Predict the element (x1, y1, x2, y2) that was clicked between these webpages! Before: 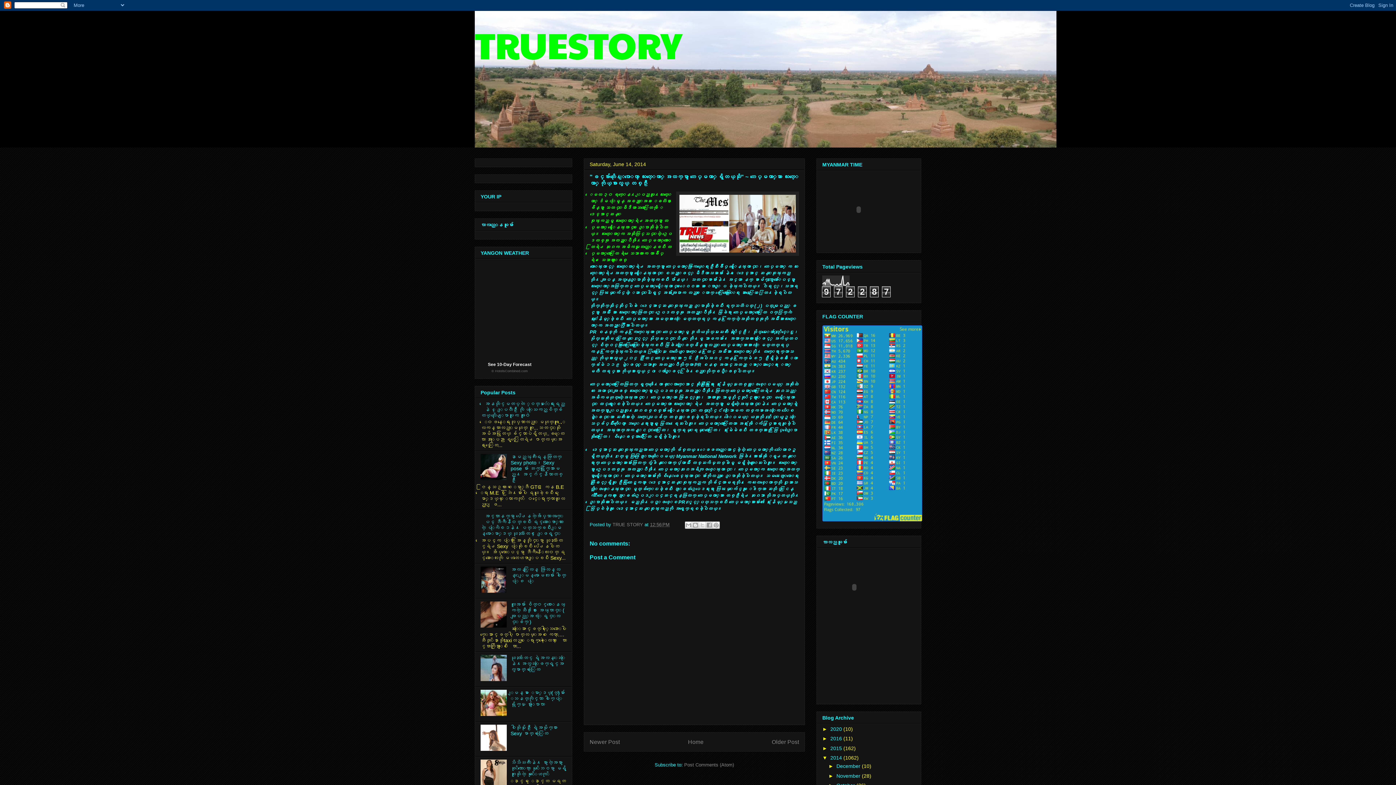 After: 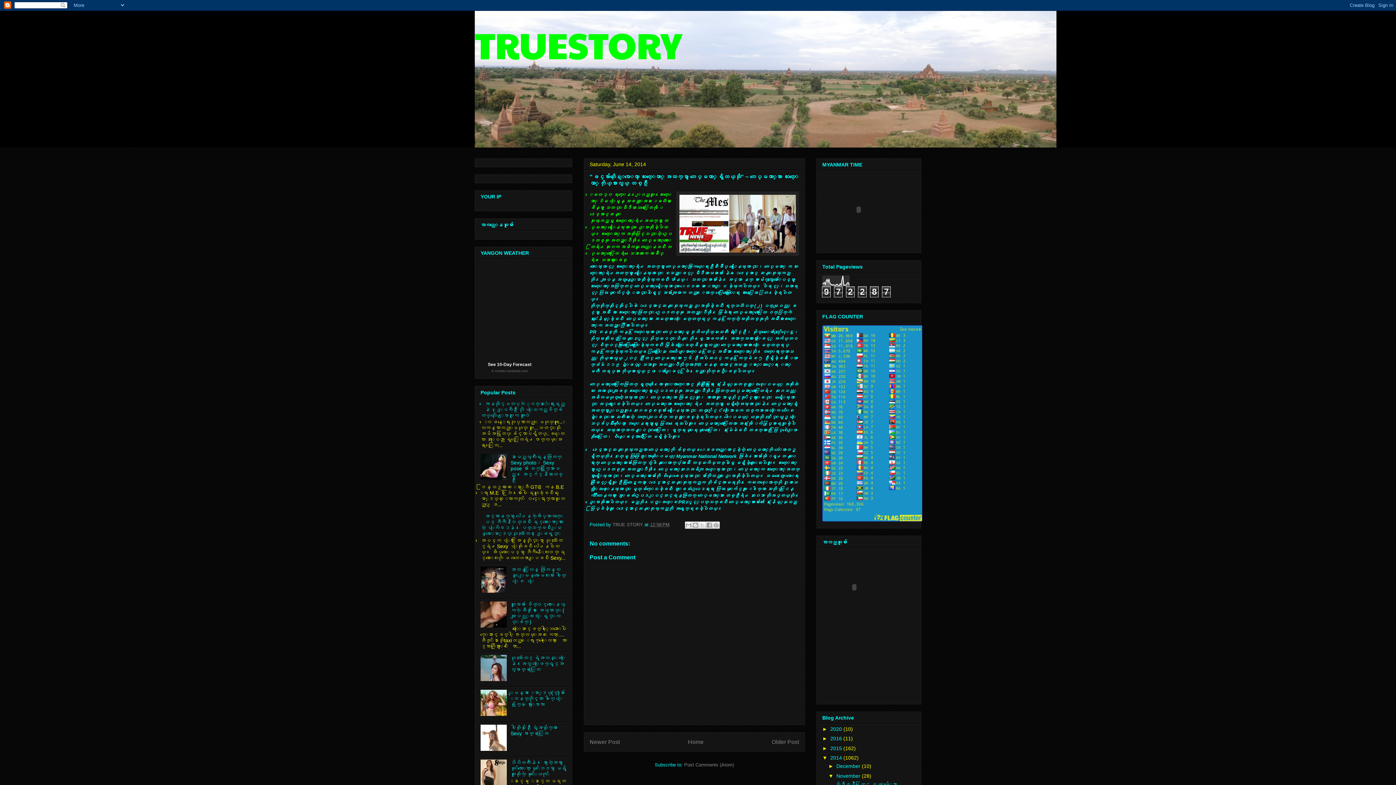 Action: bbox: (828, 773, 836, 779) label: ►  